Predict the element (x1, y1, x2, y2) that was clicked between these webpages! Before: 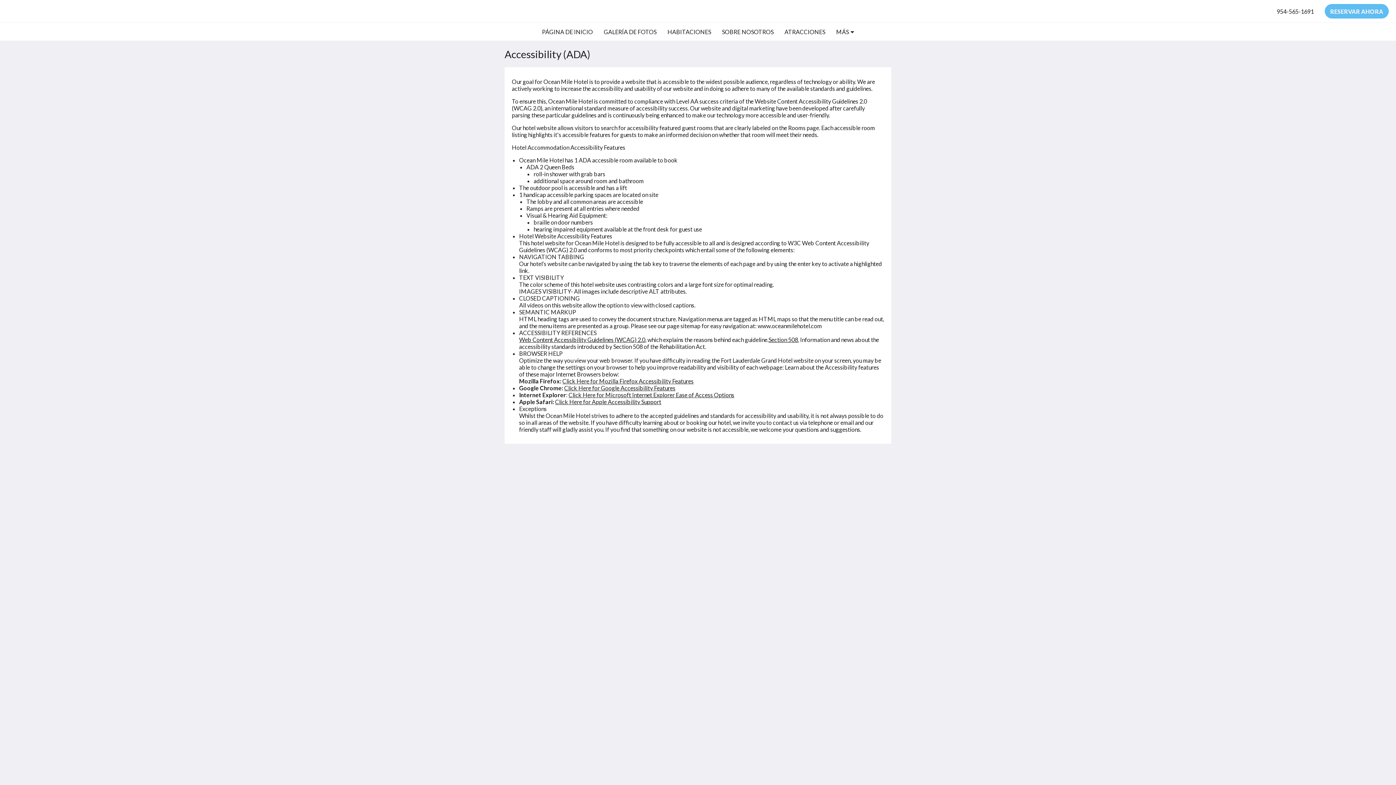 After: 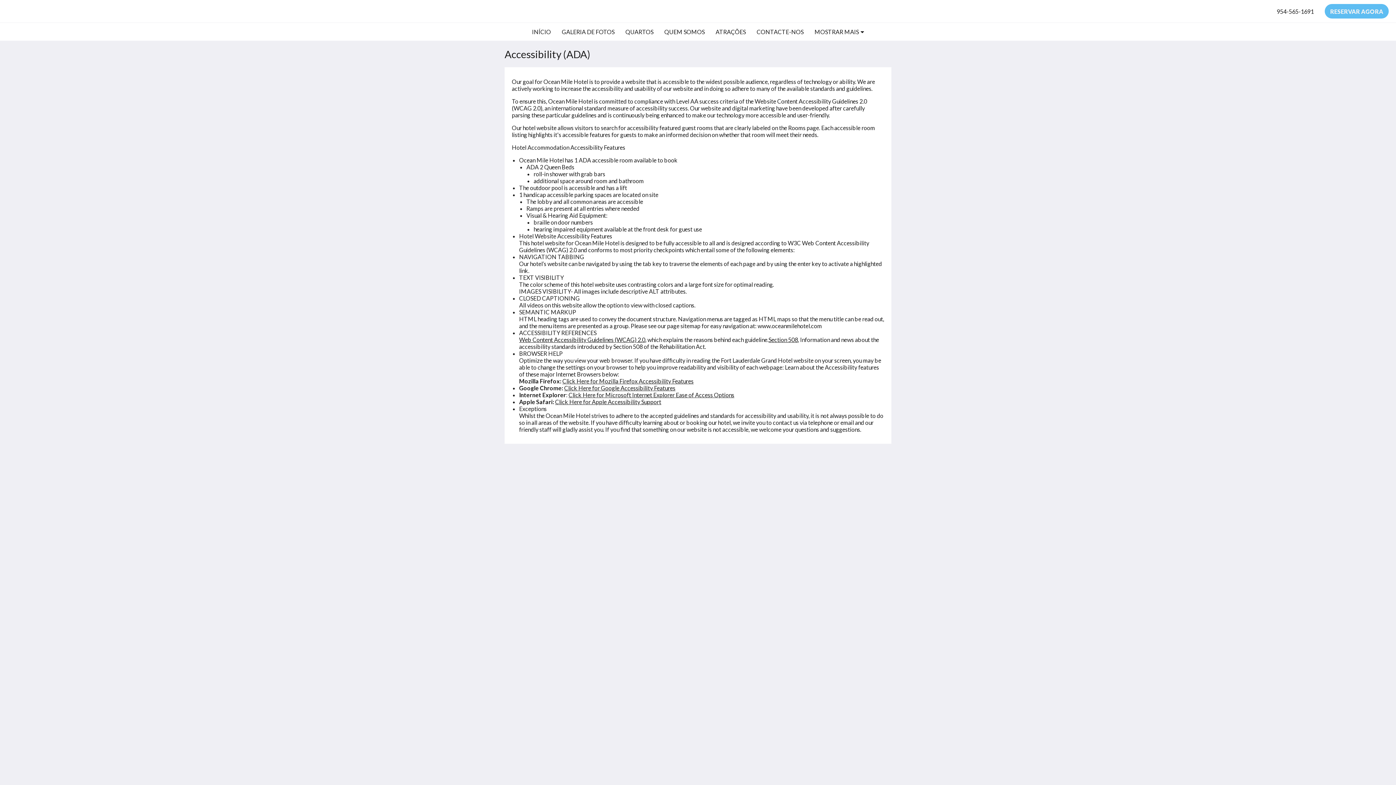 Action: label: Portuguese bbox: (678, 536, 715, 545)